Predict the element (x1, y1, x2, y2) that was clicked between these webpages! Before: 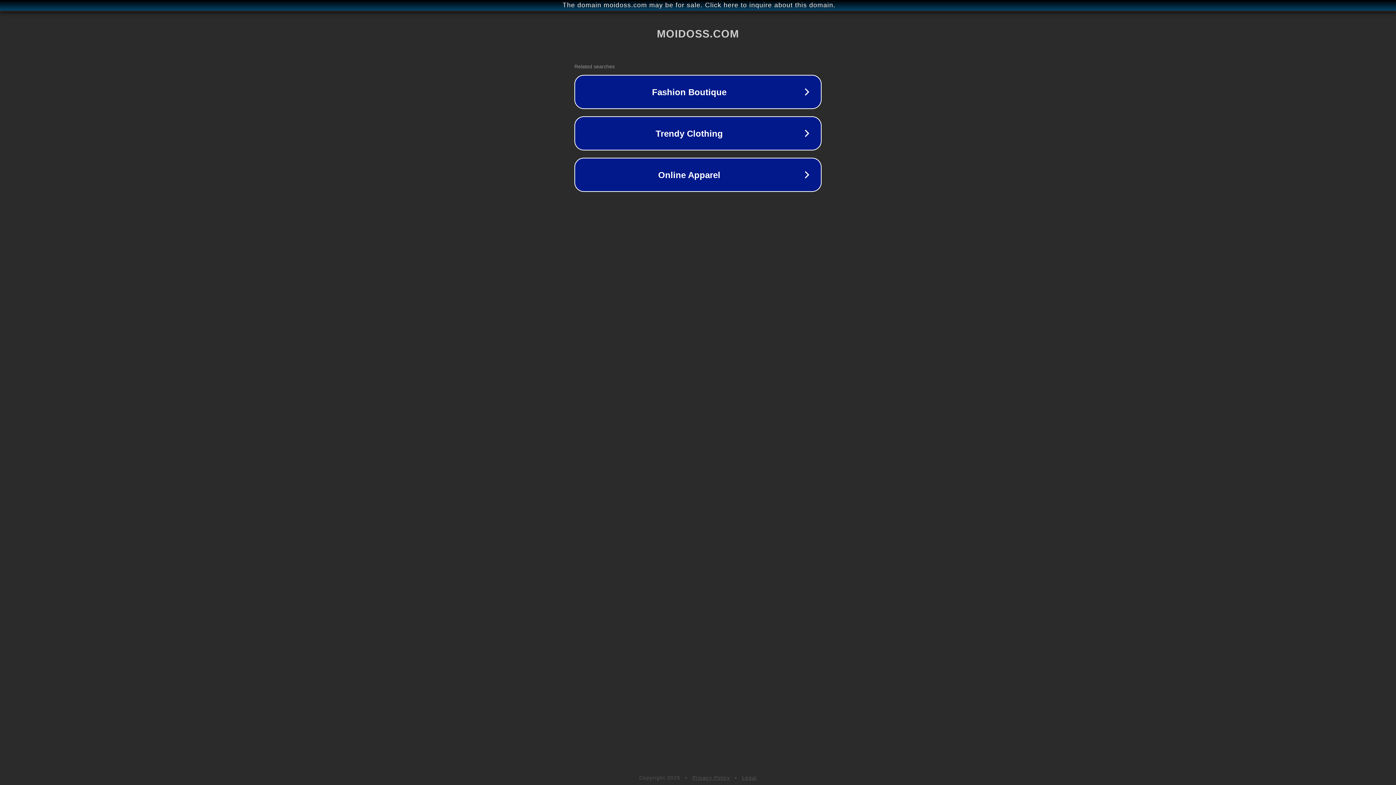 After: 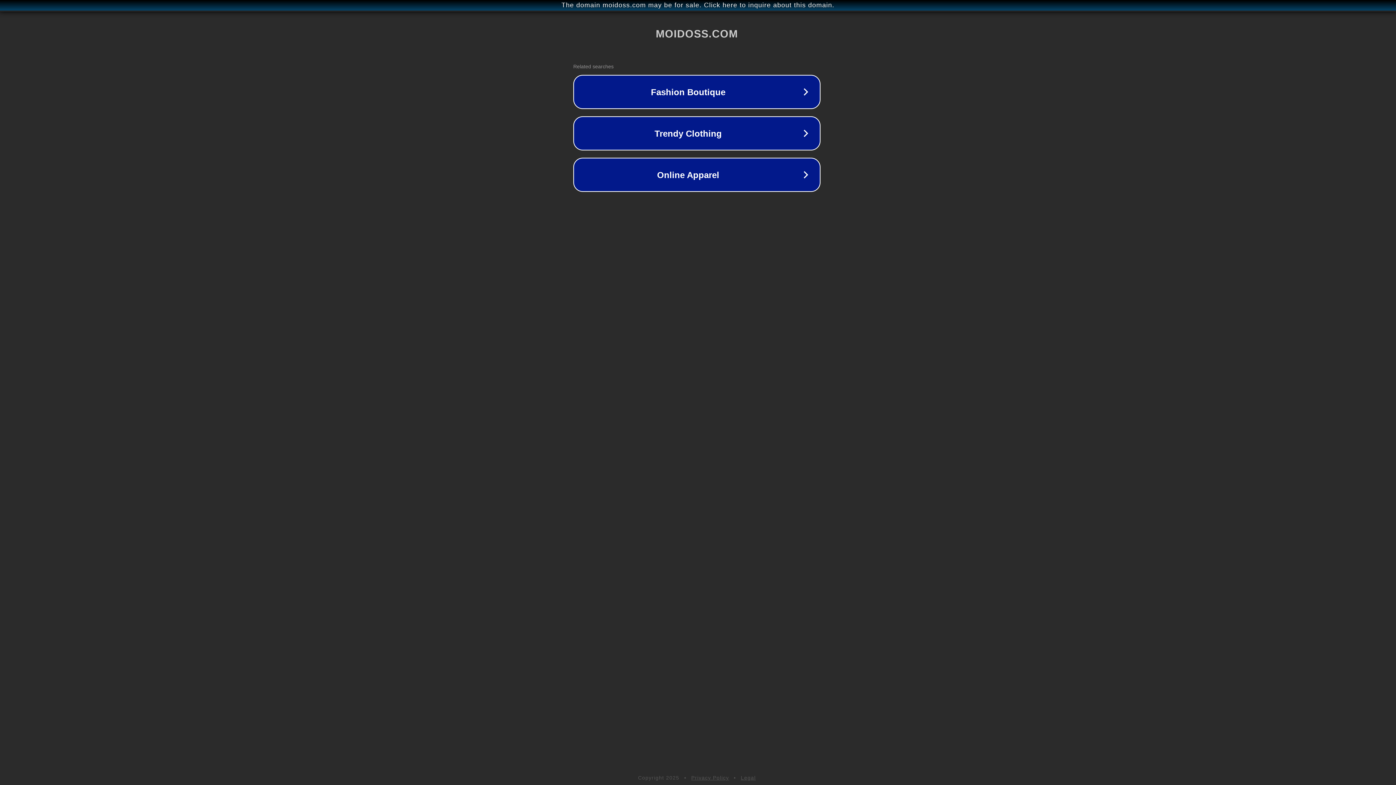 Action: label: The domain moidoss.com may be for sale. Click here to inquire about this domain. bbox: (1, 1, 1397, 9)